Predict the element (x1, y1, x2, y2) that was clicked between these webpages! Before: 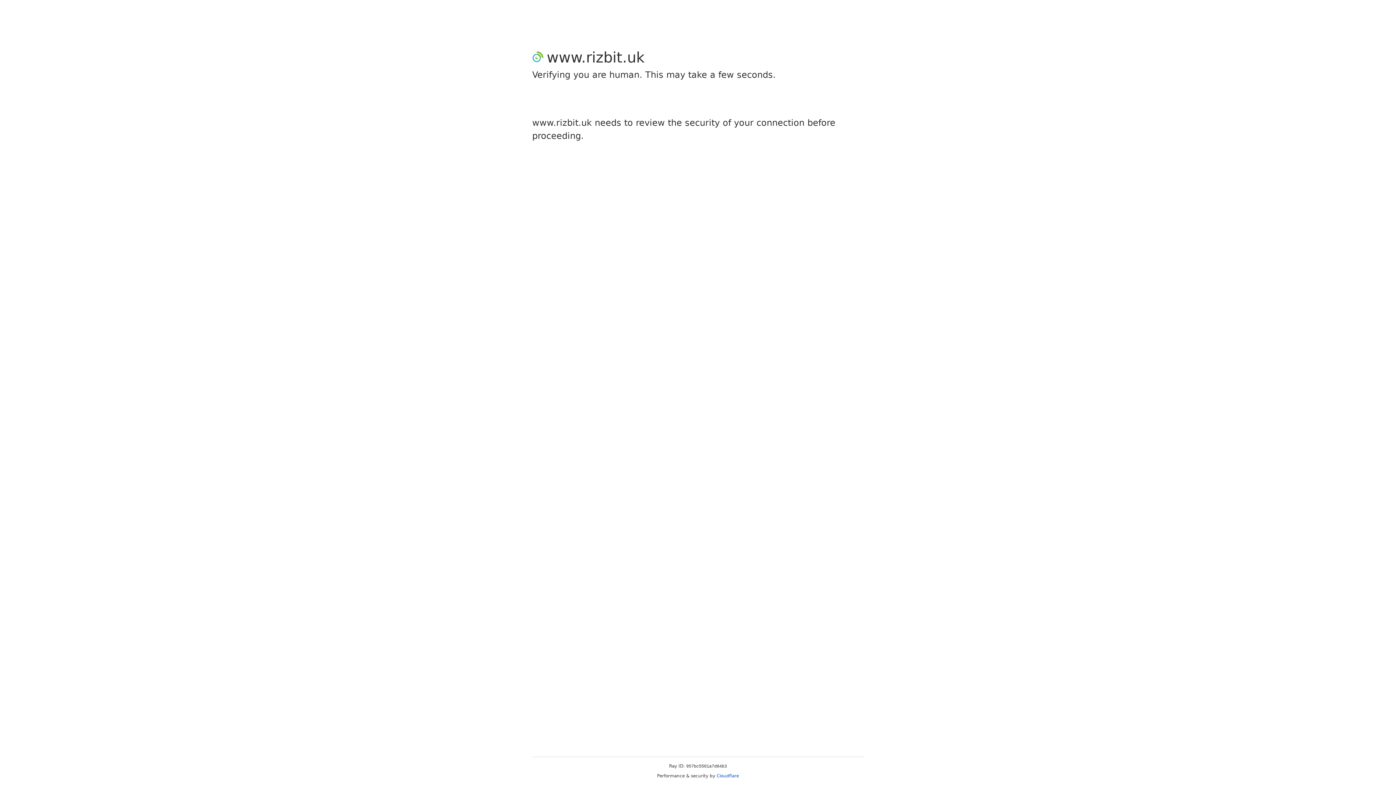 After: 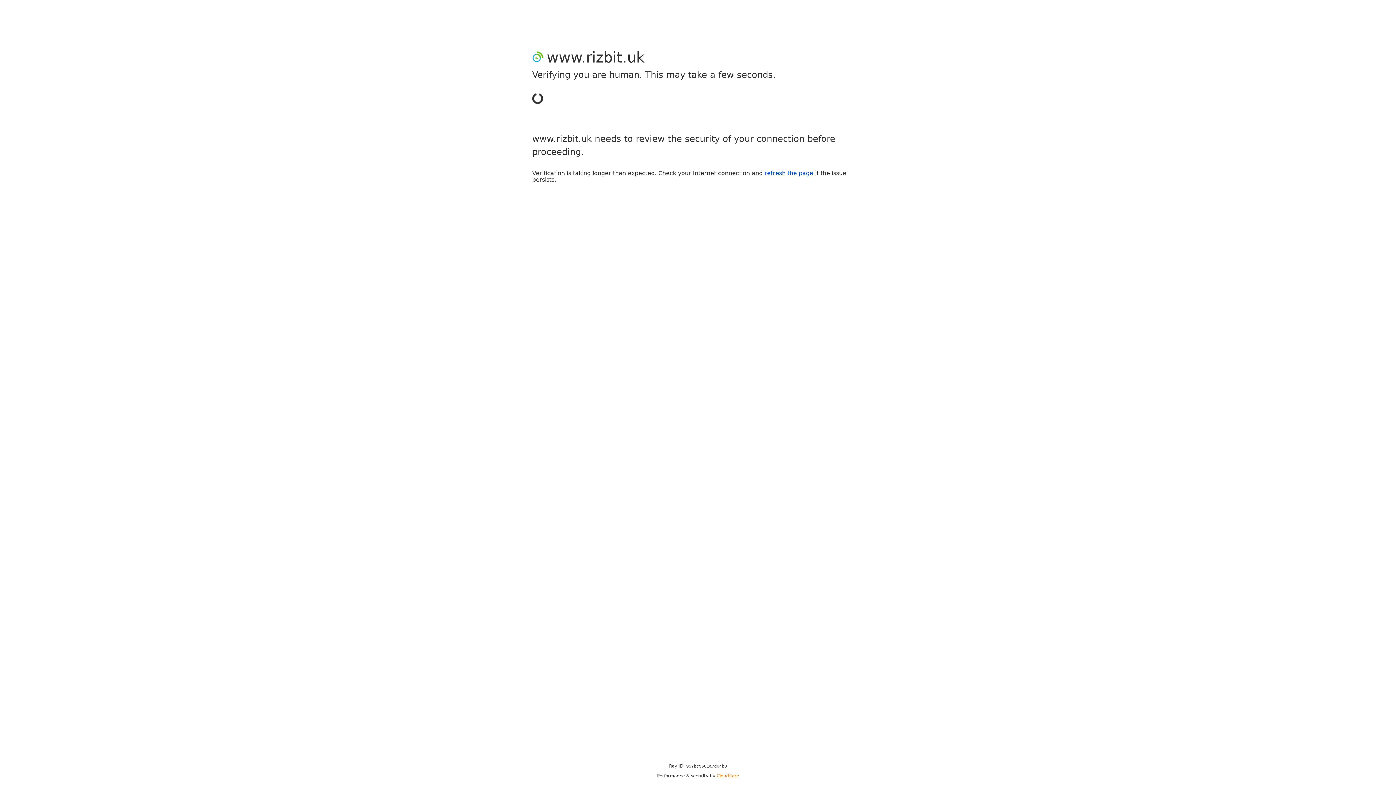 Action: label: Cloudflare bbox: (716, 773, 739, 778)